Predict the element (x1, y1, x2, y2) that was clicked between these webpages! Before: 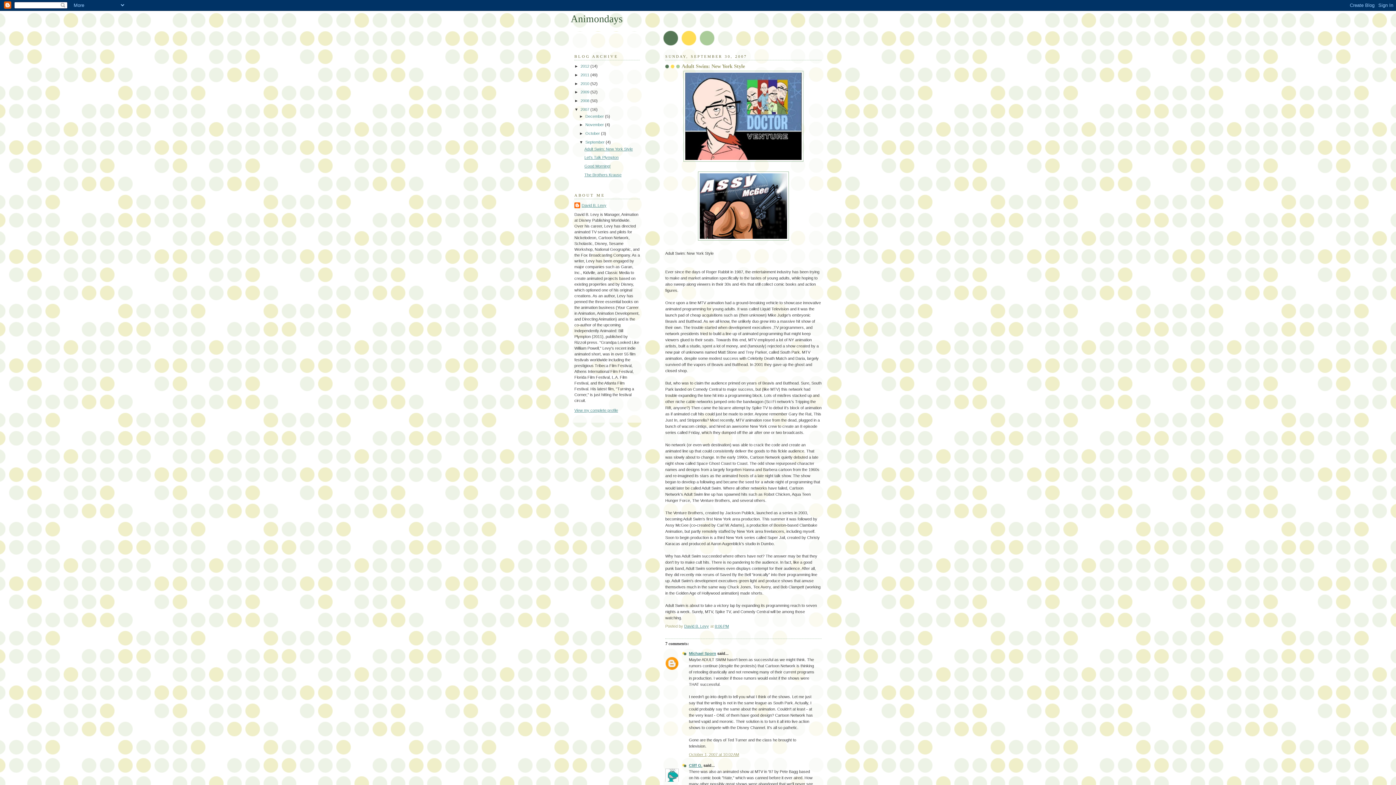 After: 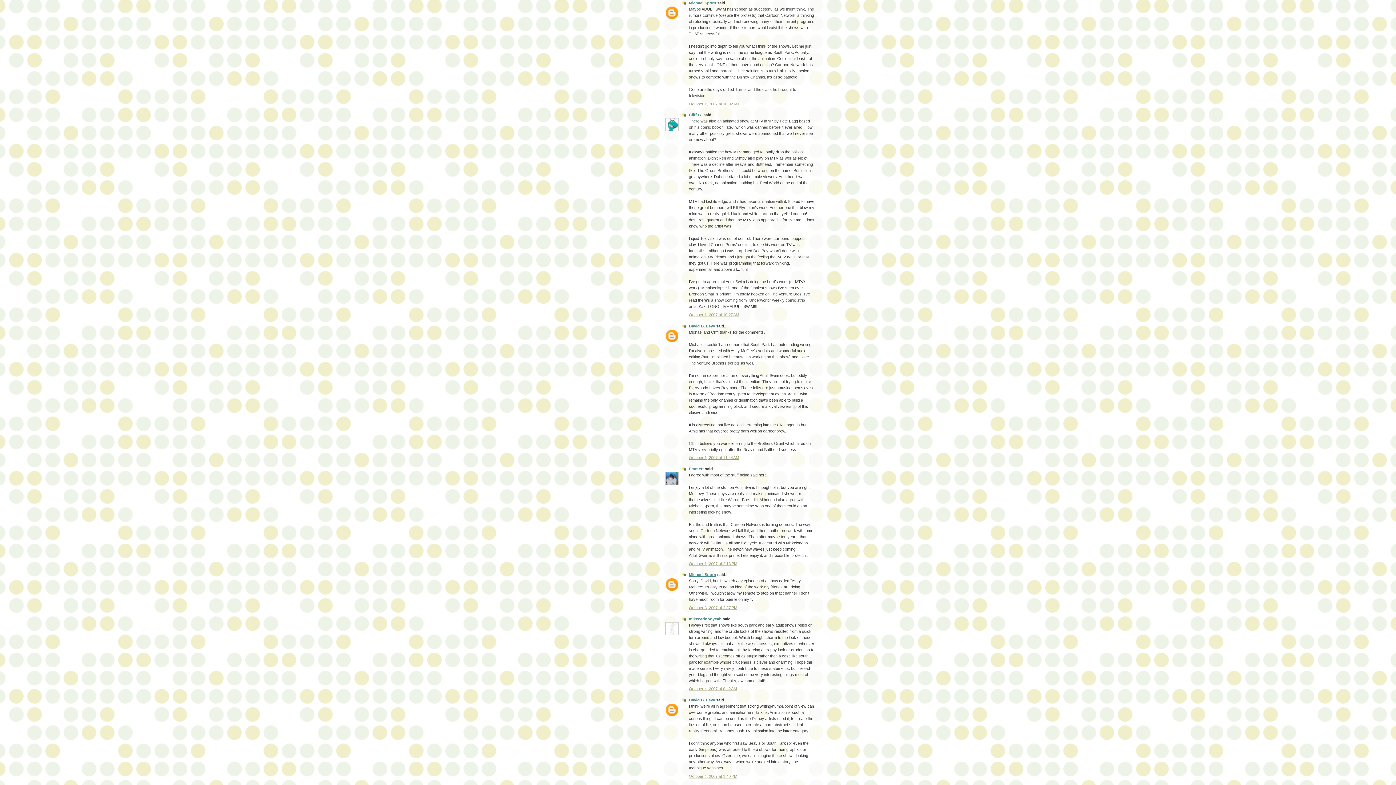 Action: label: October 1, 2007 at 10:02 AM bbox: (689, 752, 739, 756)